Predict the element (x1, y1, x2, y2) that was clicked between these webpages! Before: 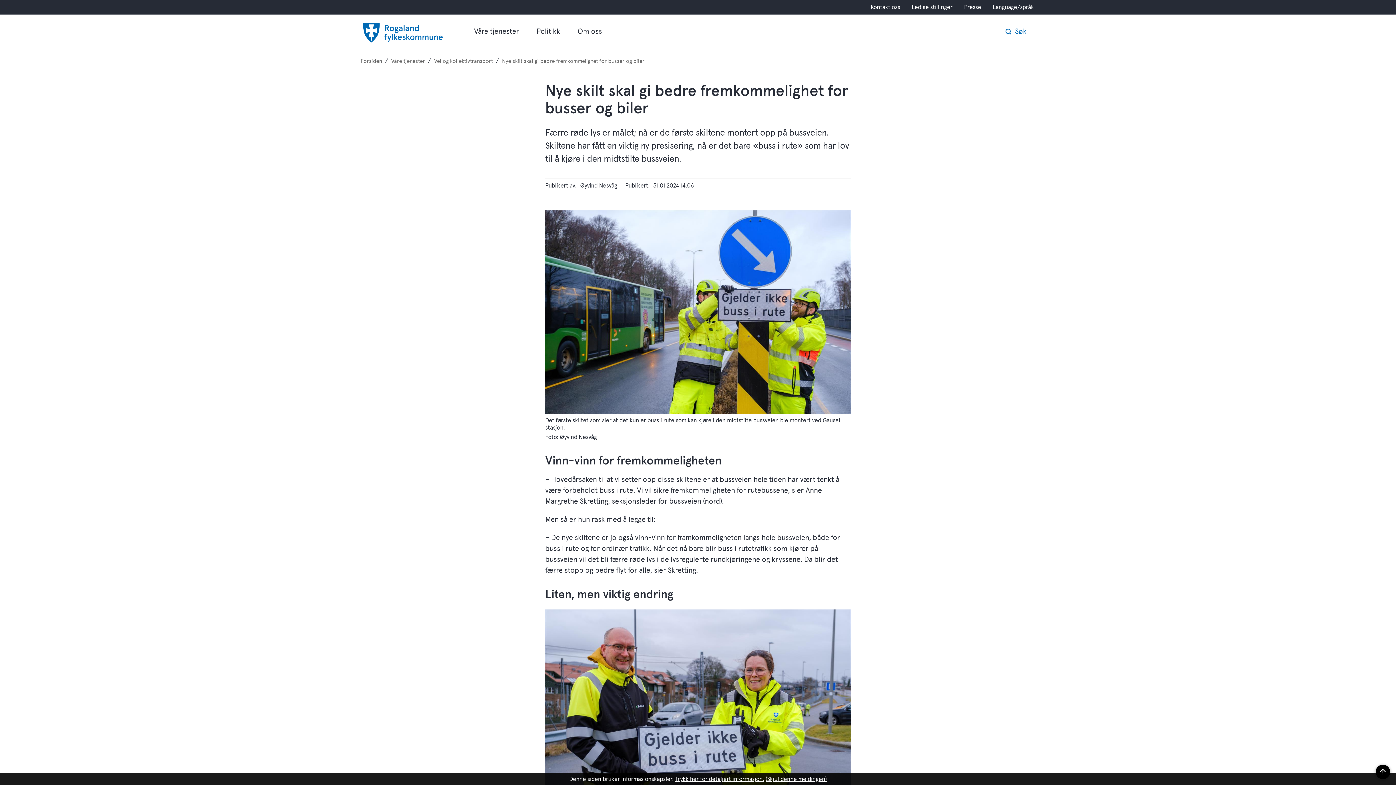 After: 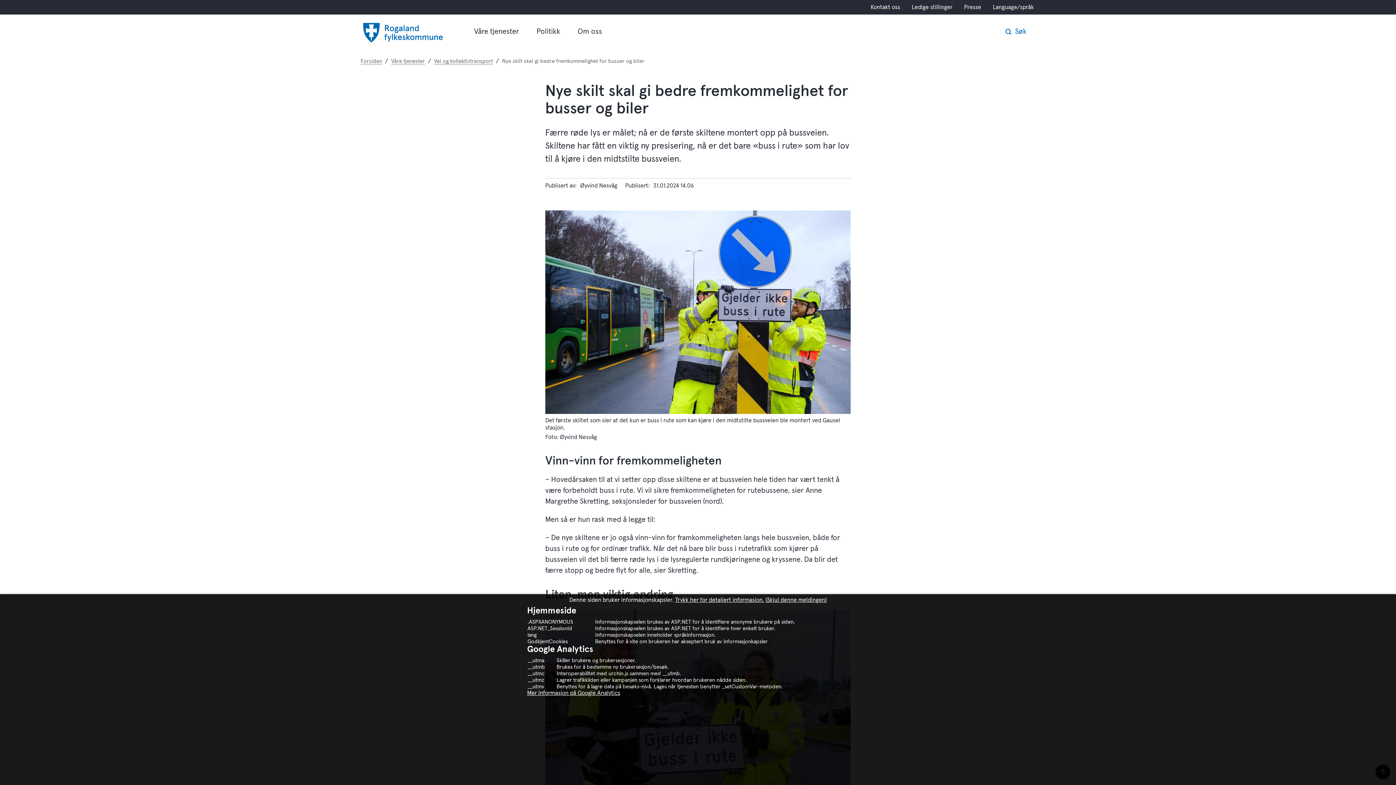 Action: label: Trykk her for detaljert informasjon. bbox: (675, 776, 764, 782)